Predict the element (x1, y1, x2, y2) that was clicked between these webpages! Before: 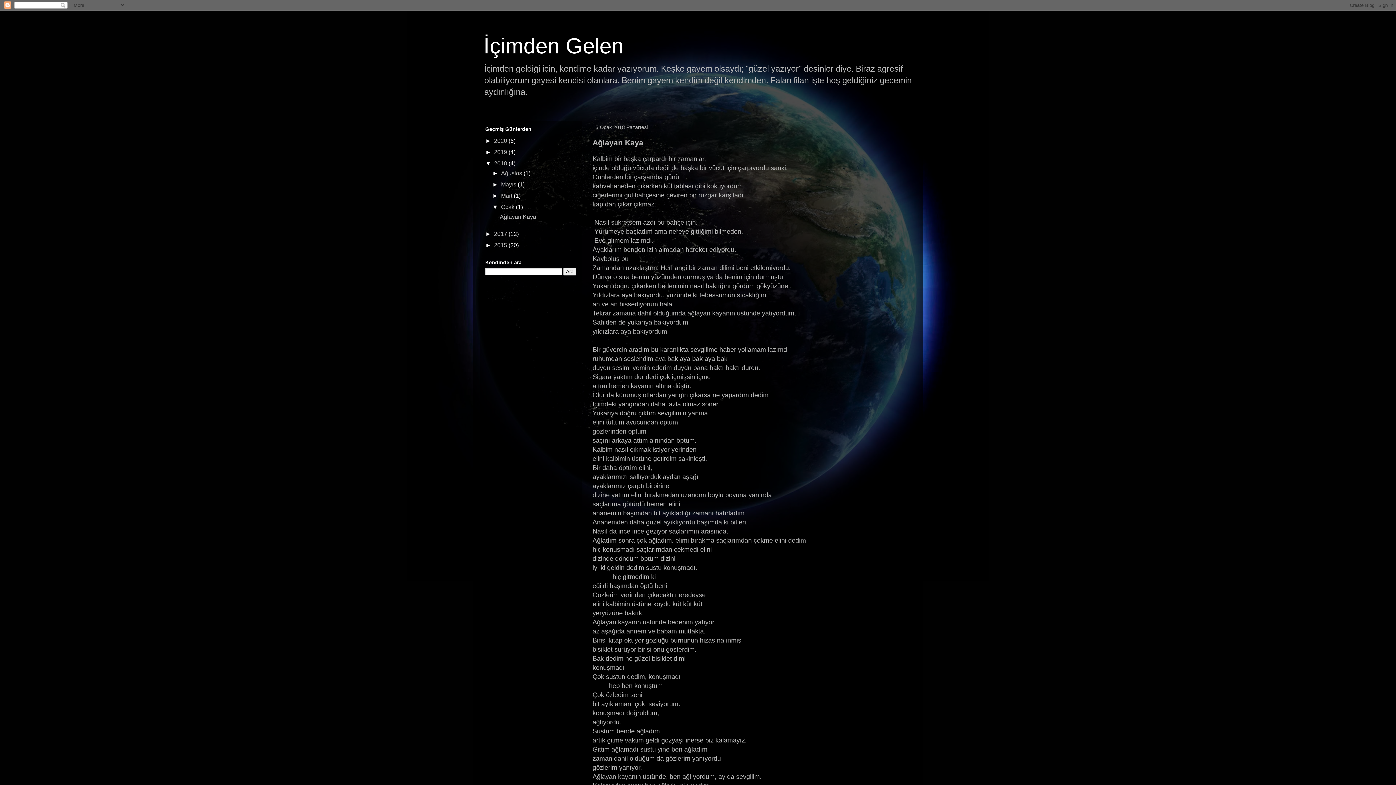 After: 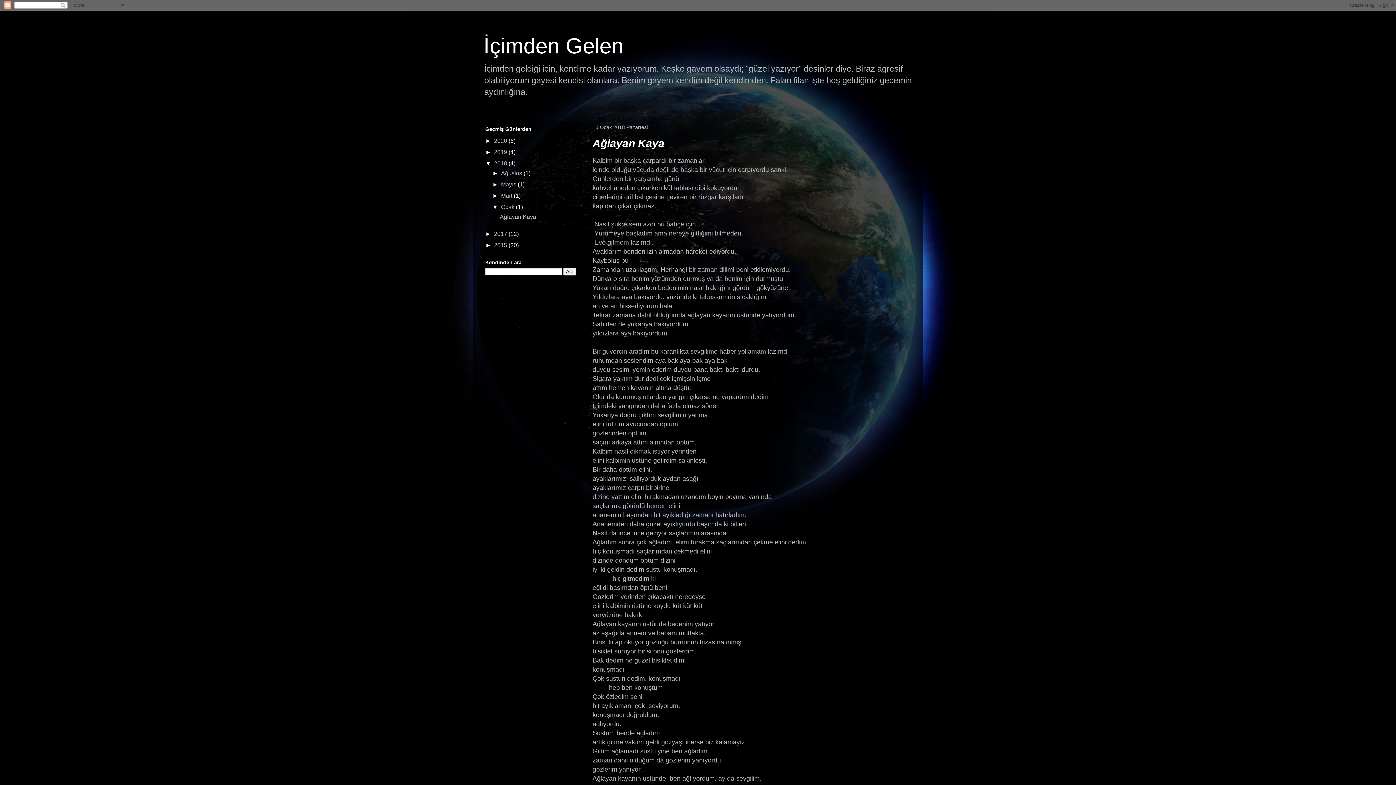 Action: label: Ocak  bbox: (501, 203, 516, 210)